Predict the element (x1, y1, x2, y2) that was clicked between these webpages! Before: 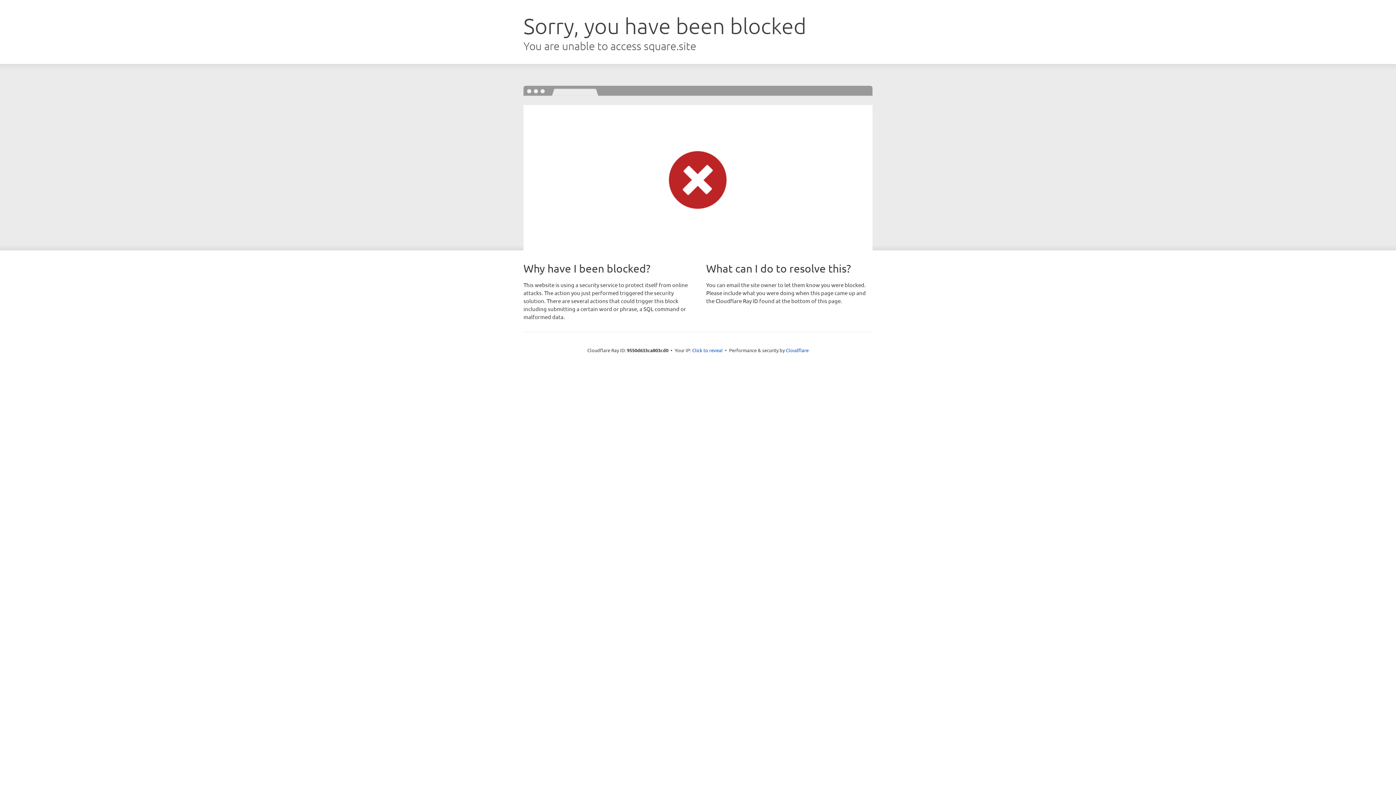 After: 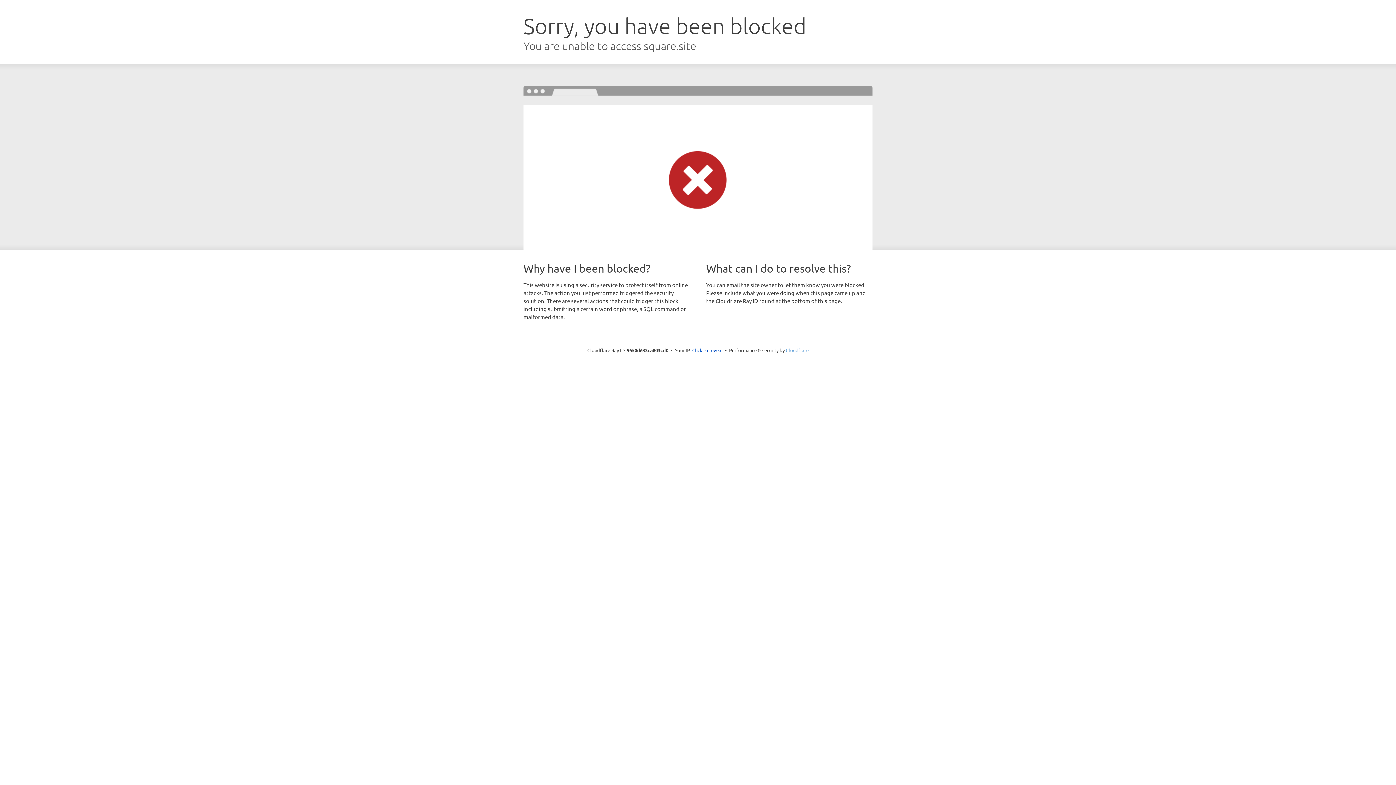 Action: label: Cloudflare bbox: (786, 347, 808, 353)